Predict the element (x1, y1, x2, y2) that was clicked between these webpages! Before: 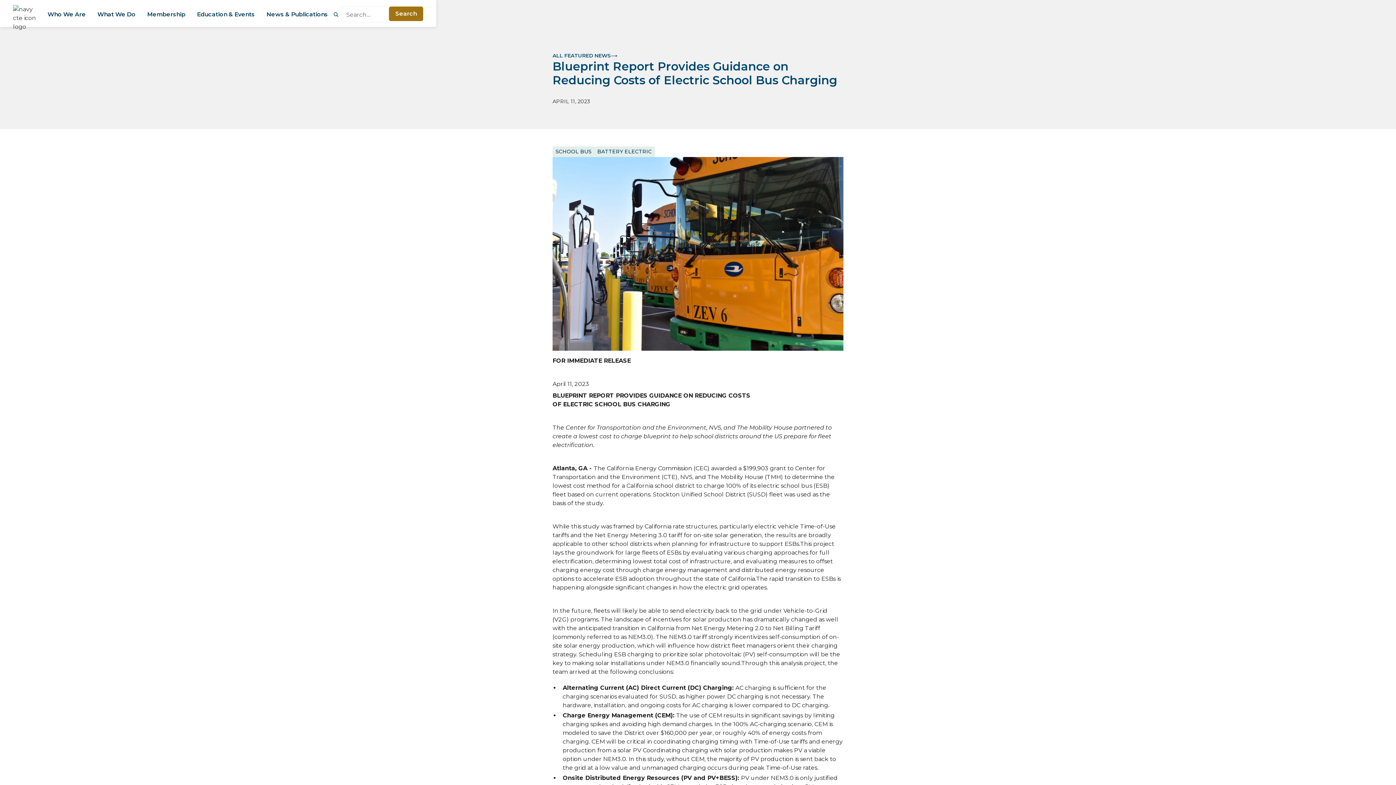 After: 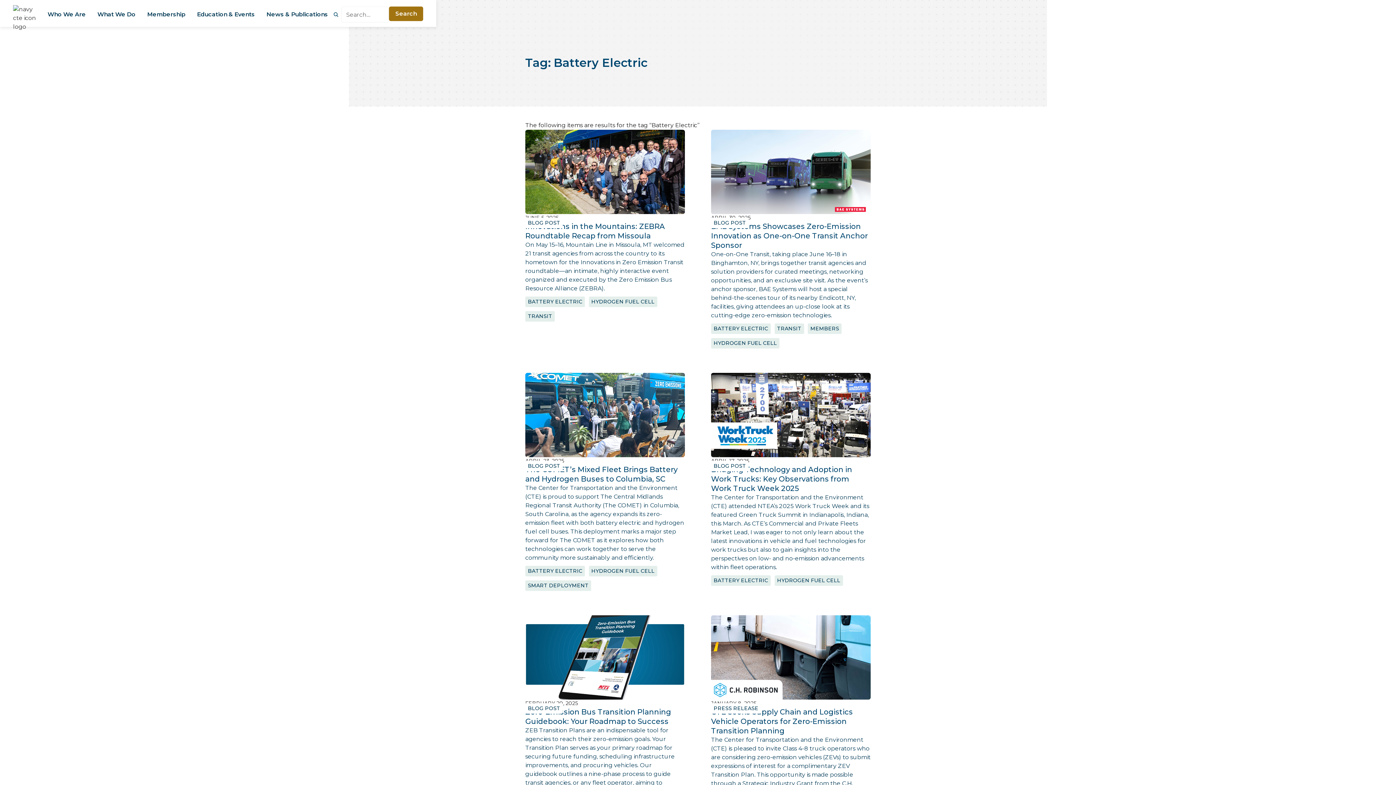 Action: label: BATTERY ELECTRIC bbox: (594, 146, 654, 157)